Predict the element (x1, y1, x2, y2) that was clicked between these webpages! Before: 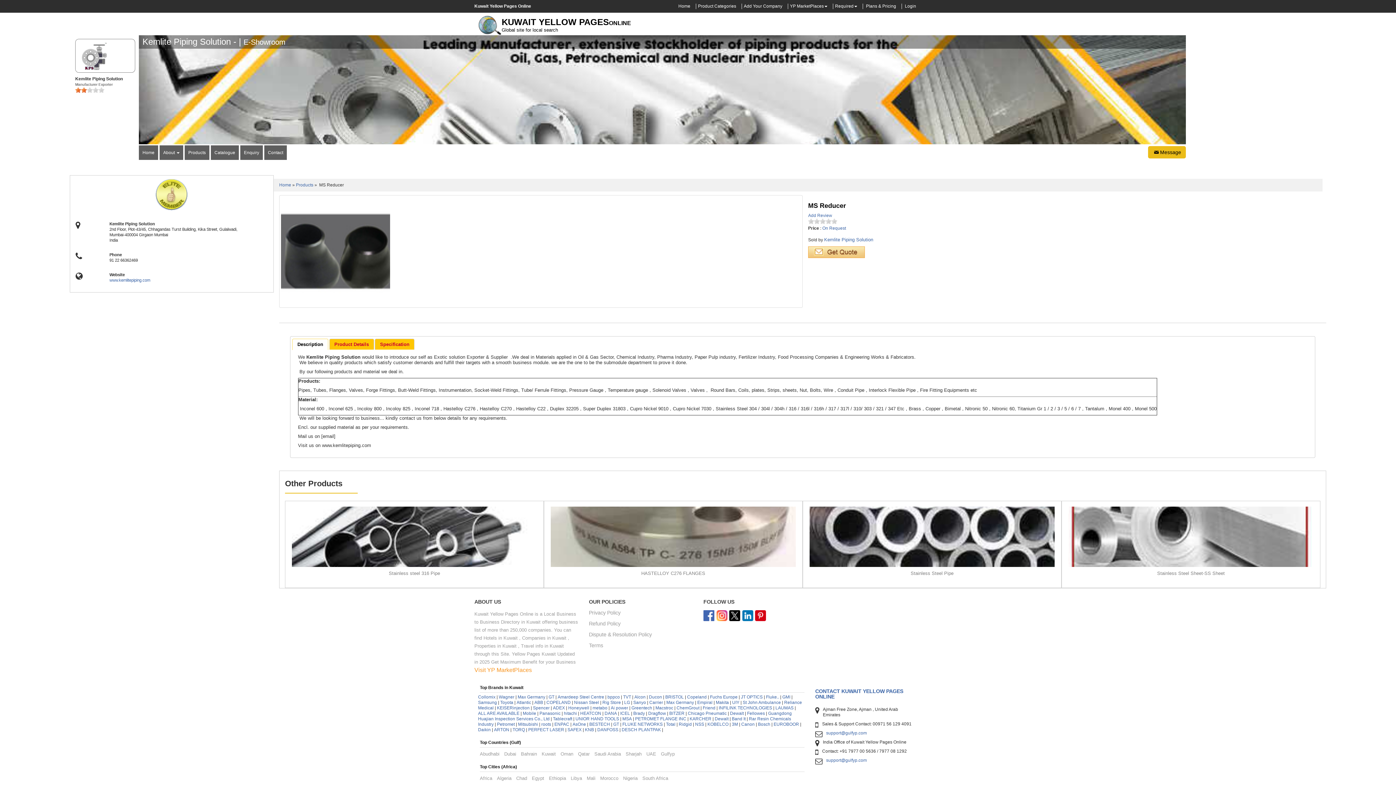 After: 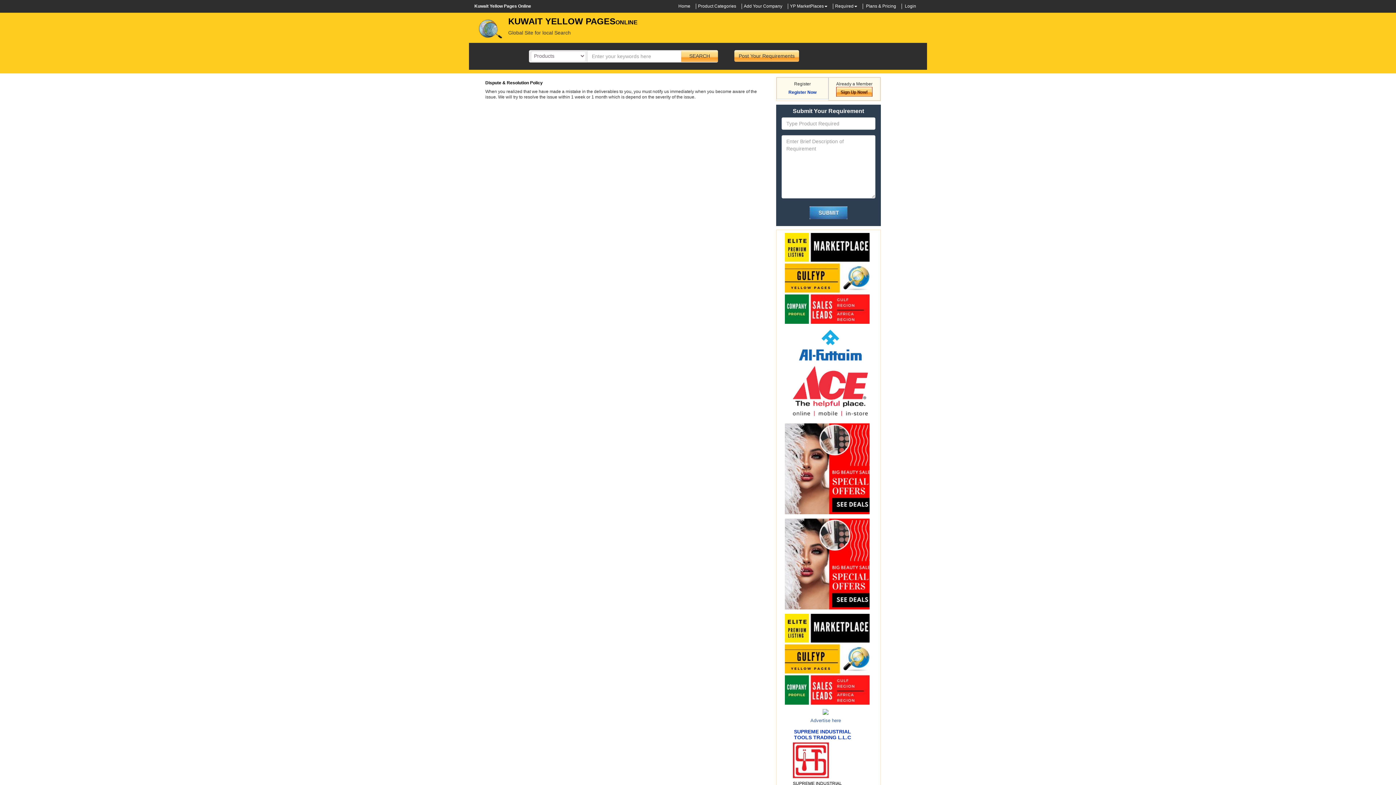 Action: bbox: (589, 632, 692, 637) label: Dispute & Resolution Policy